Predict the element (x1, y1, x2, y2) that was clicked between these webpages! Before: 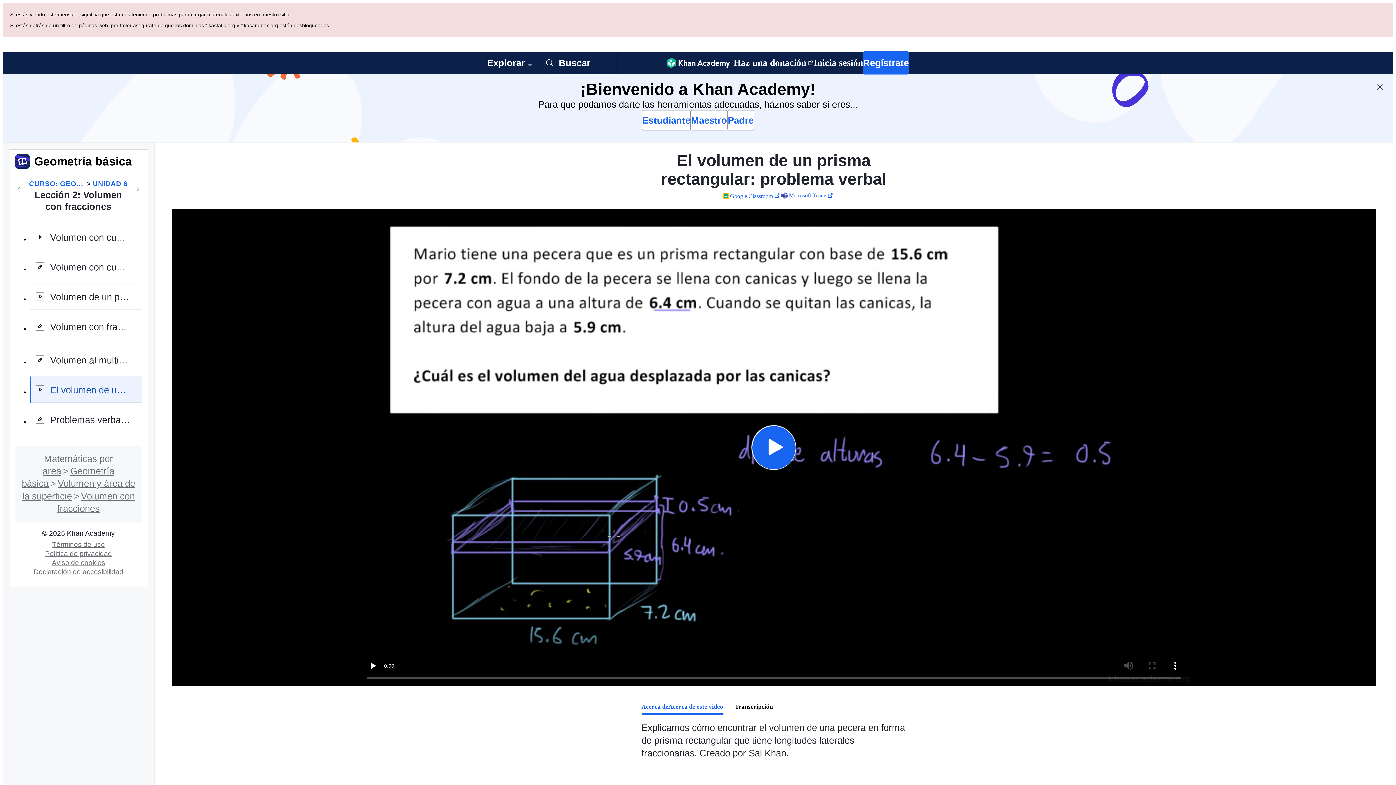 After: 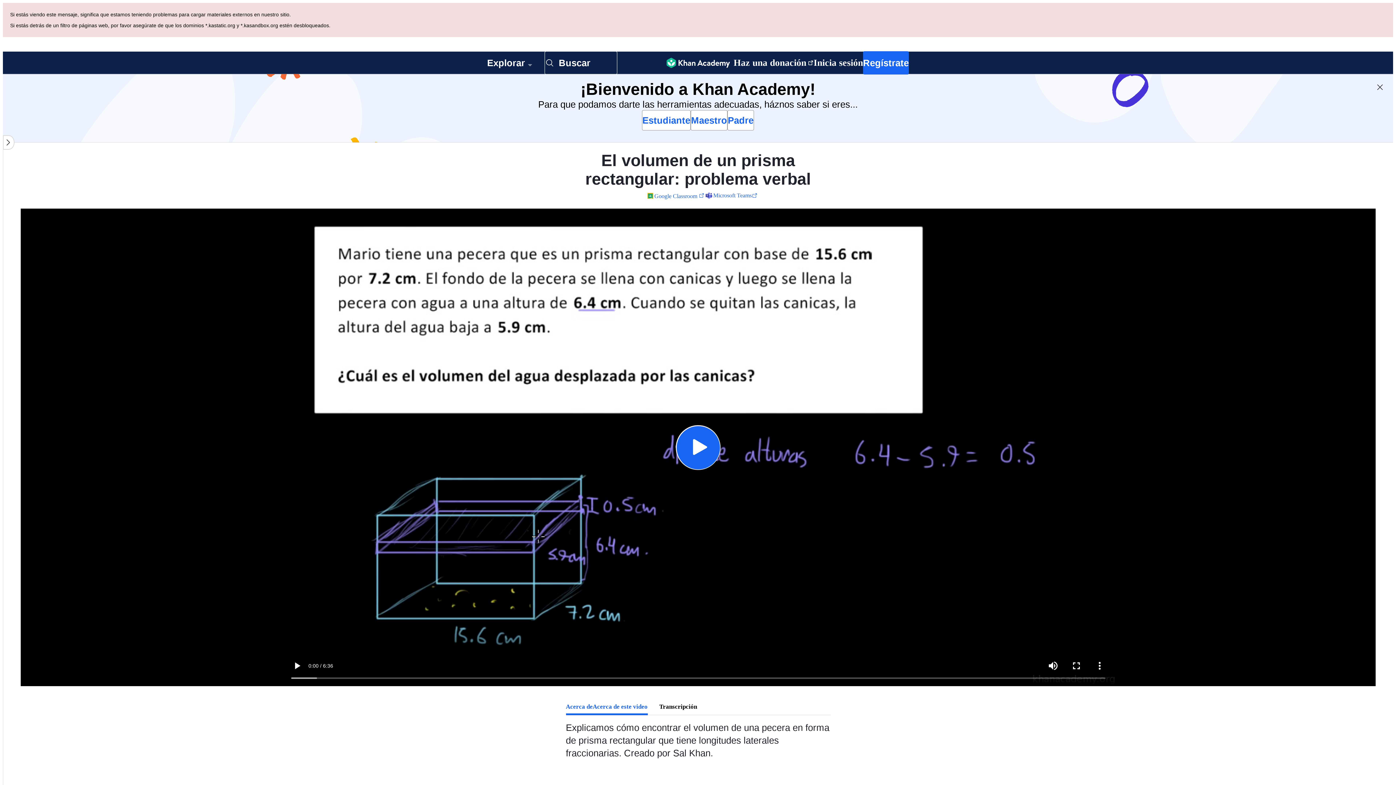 Action: bbox: (154, 292, 165, 306) label: Cerrar lista de contenido